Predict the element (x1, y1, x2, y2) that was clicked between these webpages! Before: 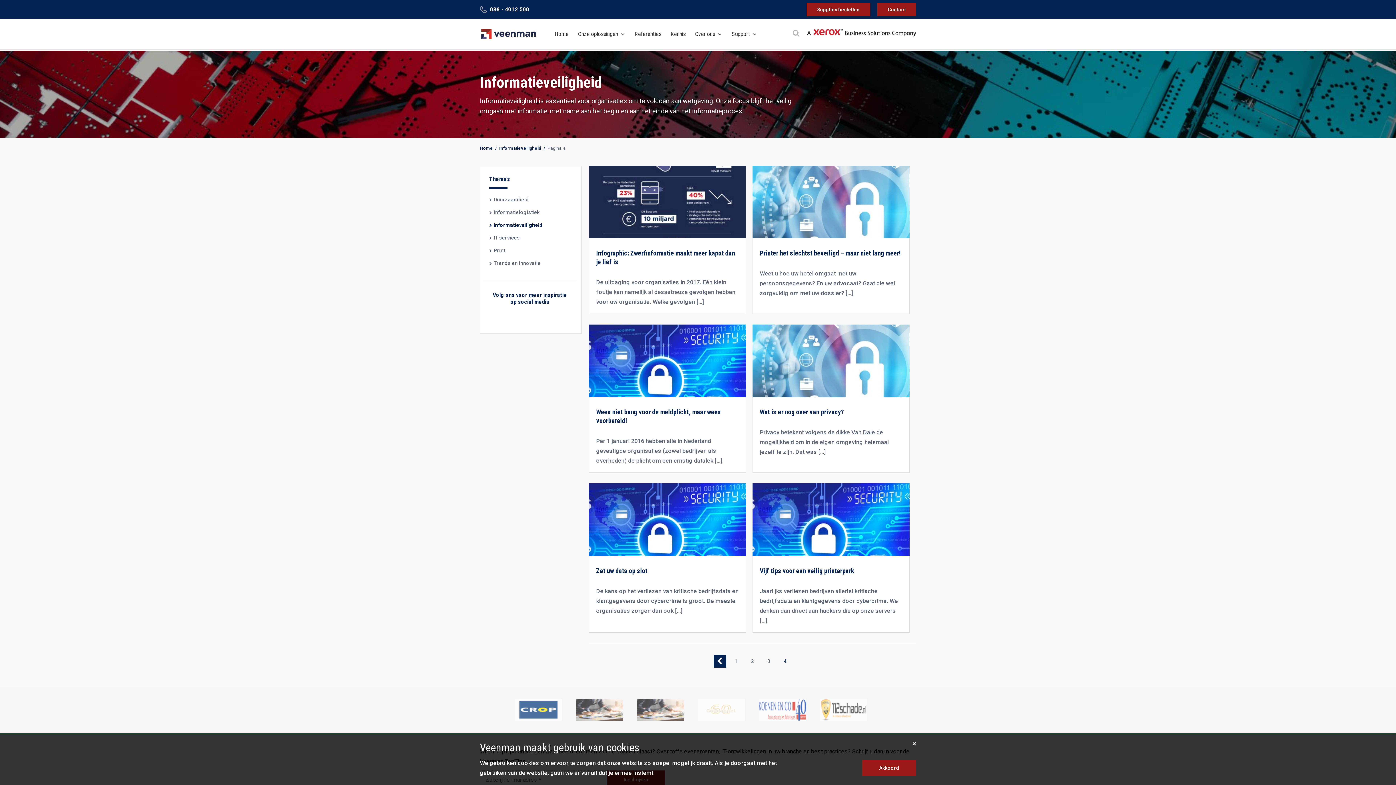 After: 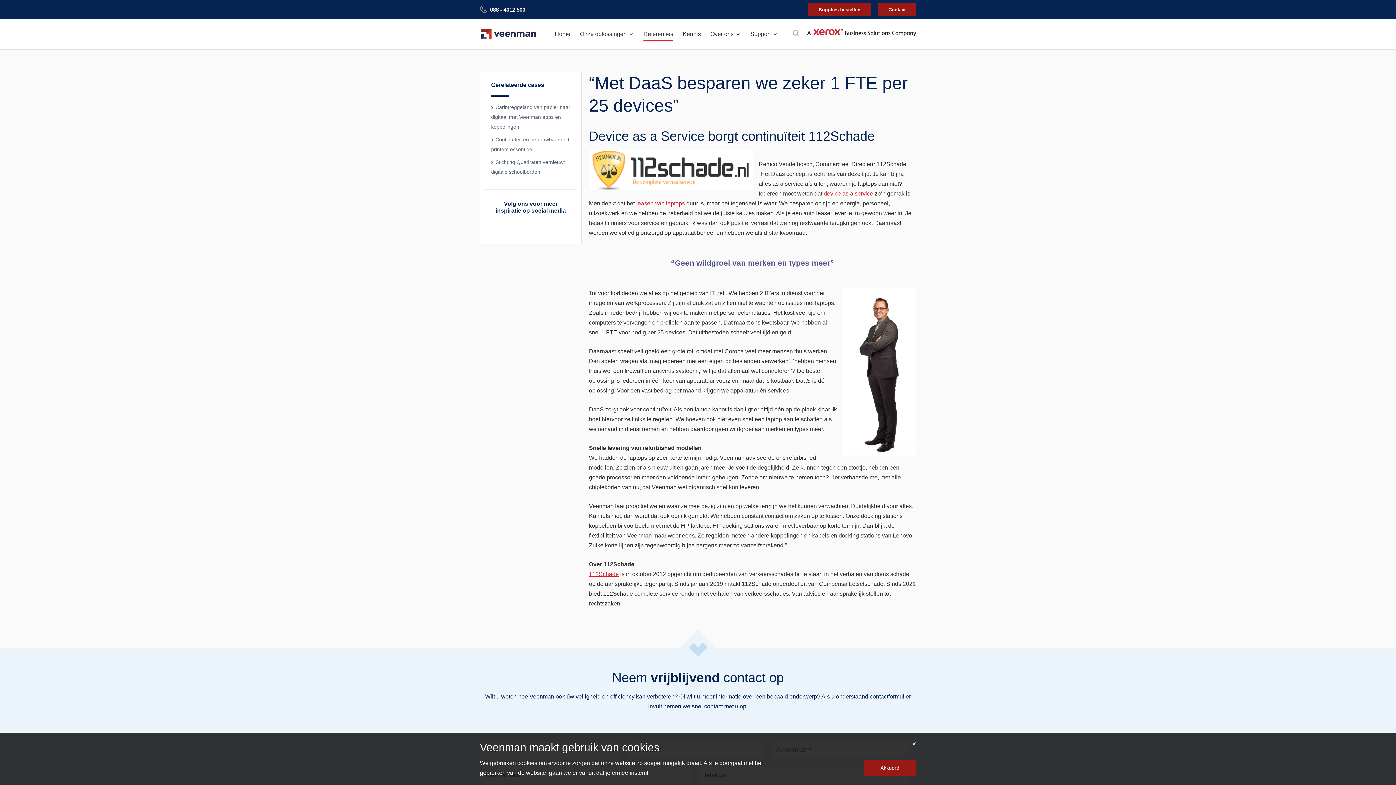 Action: bbox: (820, 687, 881, 736)